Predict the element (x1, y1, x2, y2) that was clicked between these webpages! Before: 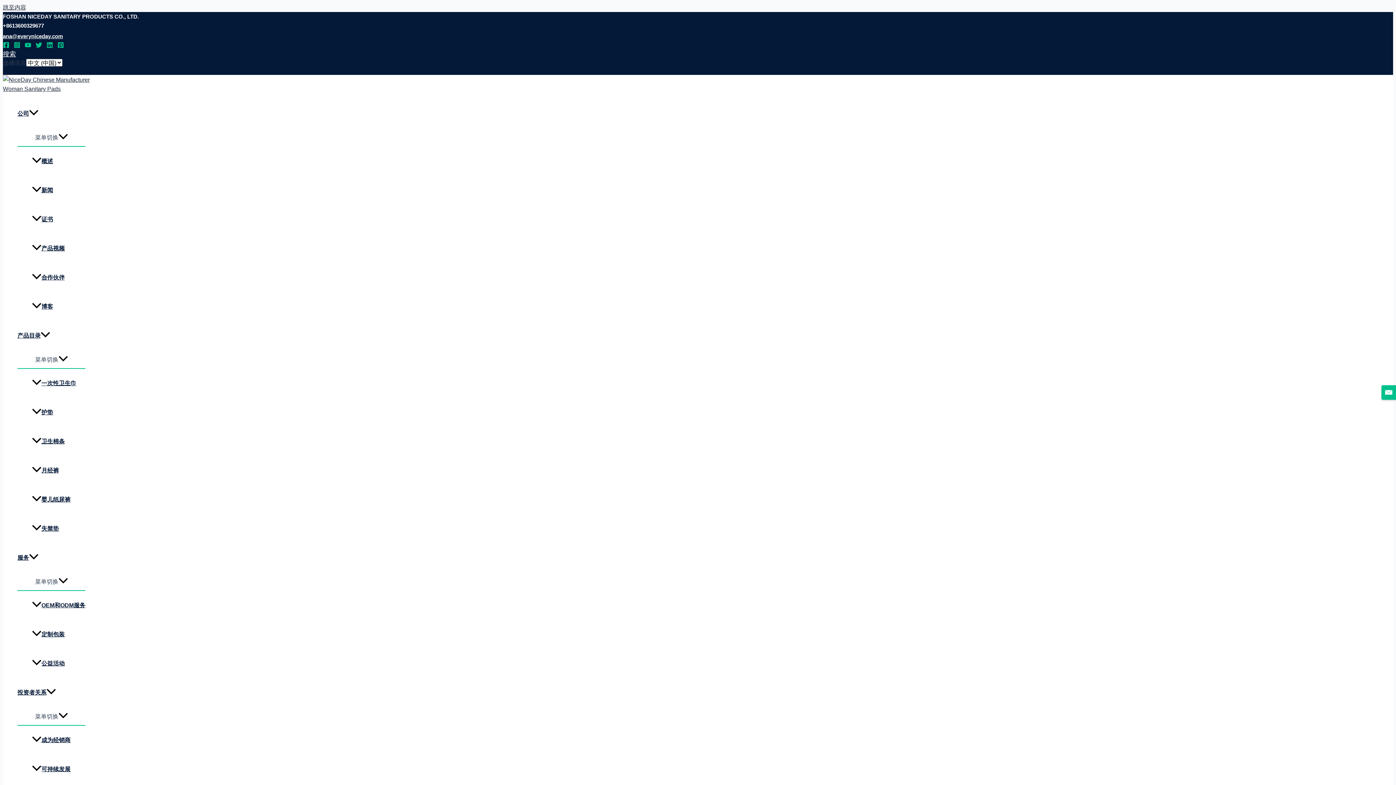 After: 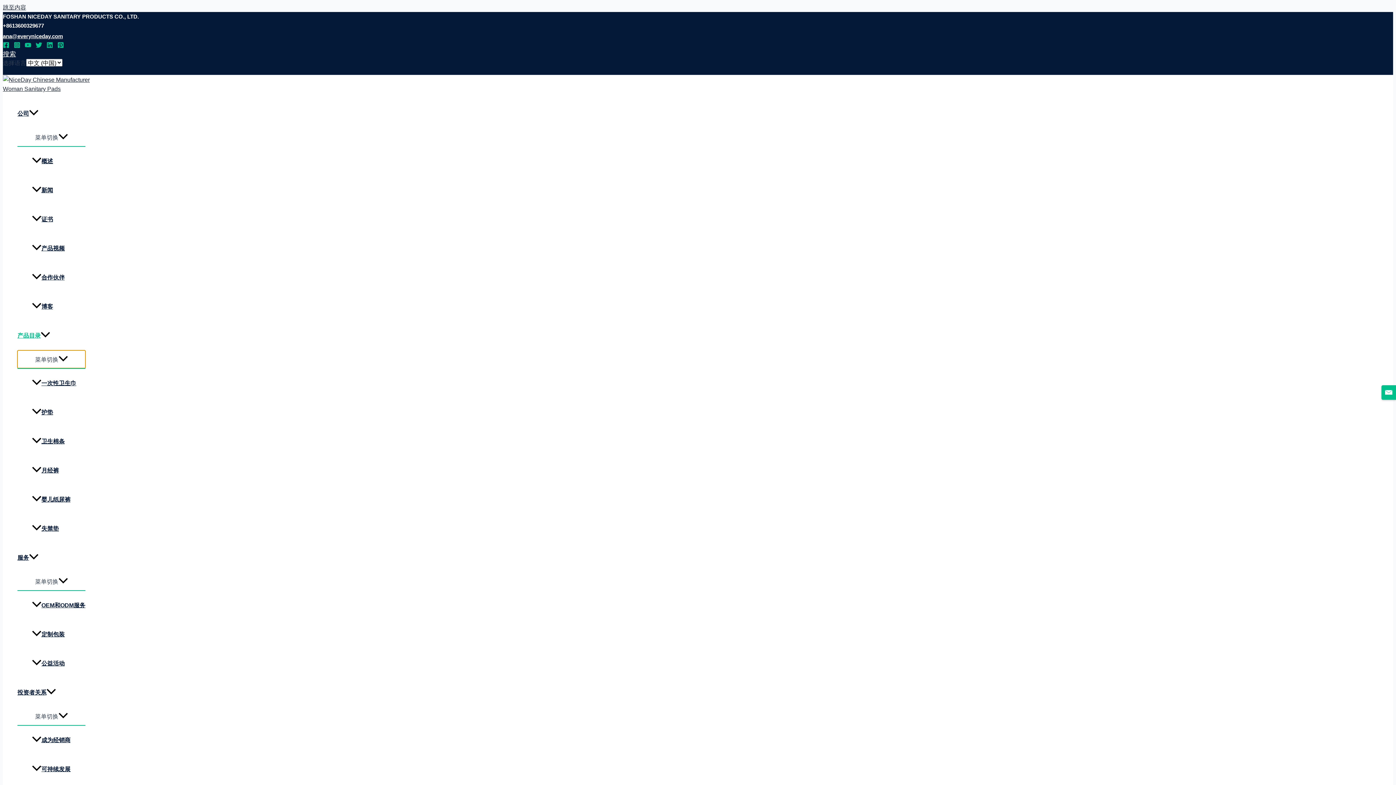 Action: bbox: (17, 350, 85, 368) label: 菜单切换